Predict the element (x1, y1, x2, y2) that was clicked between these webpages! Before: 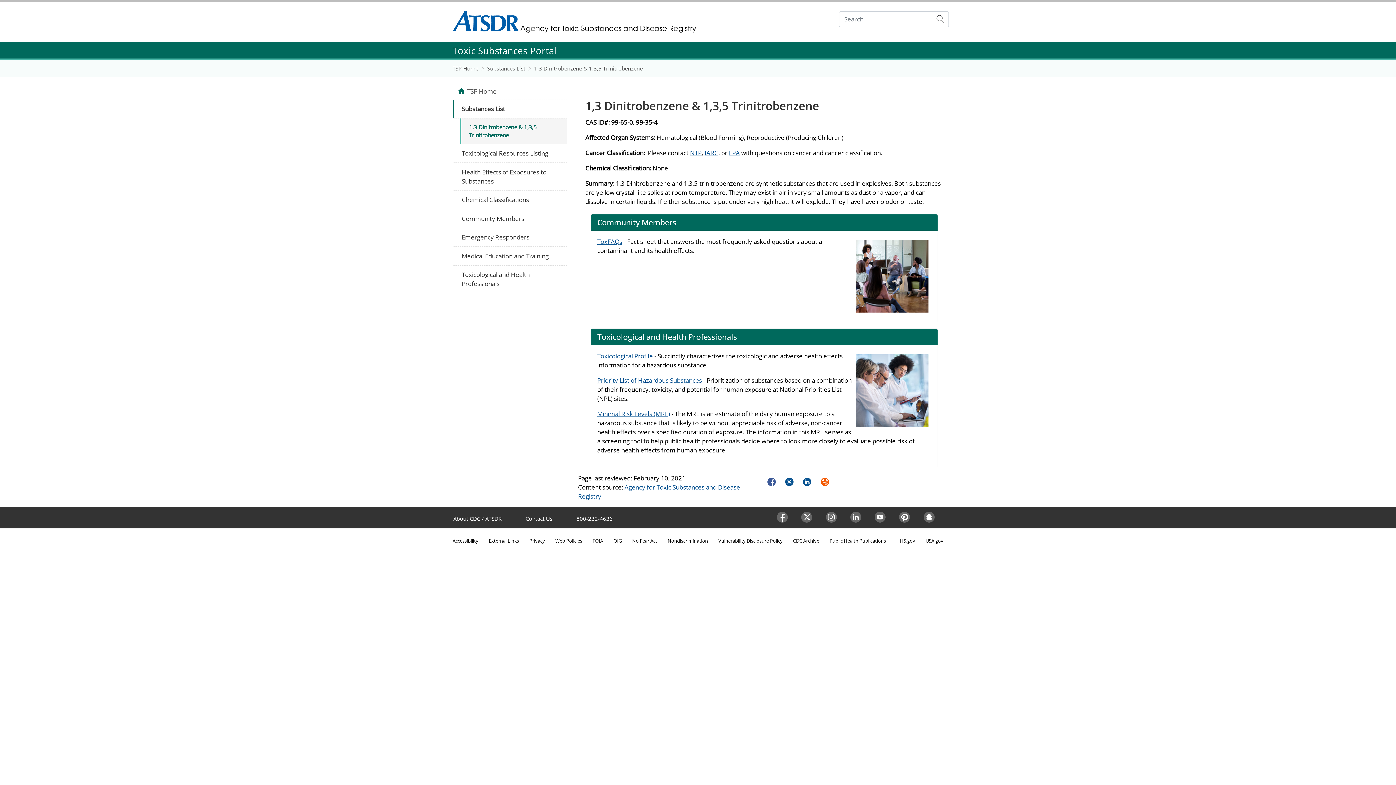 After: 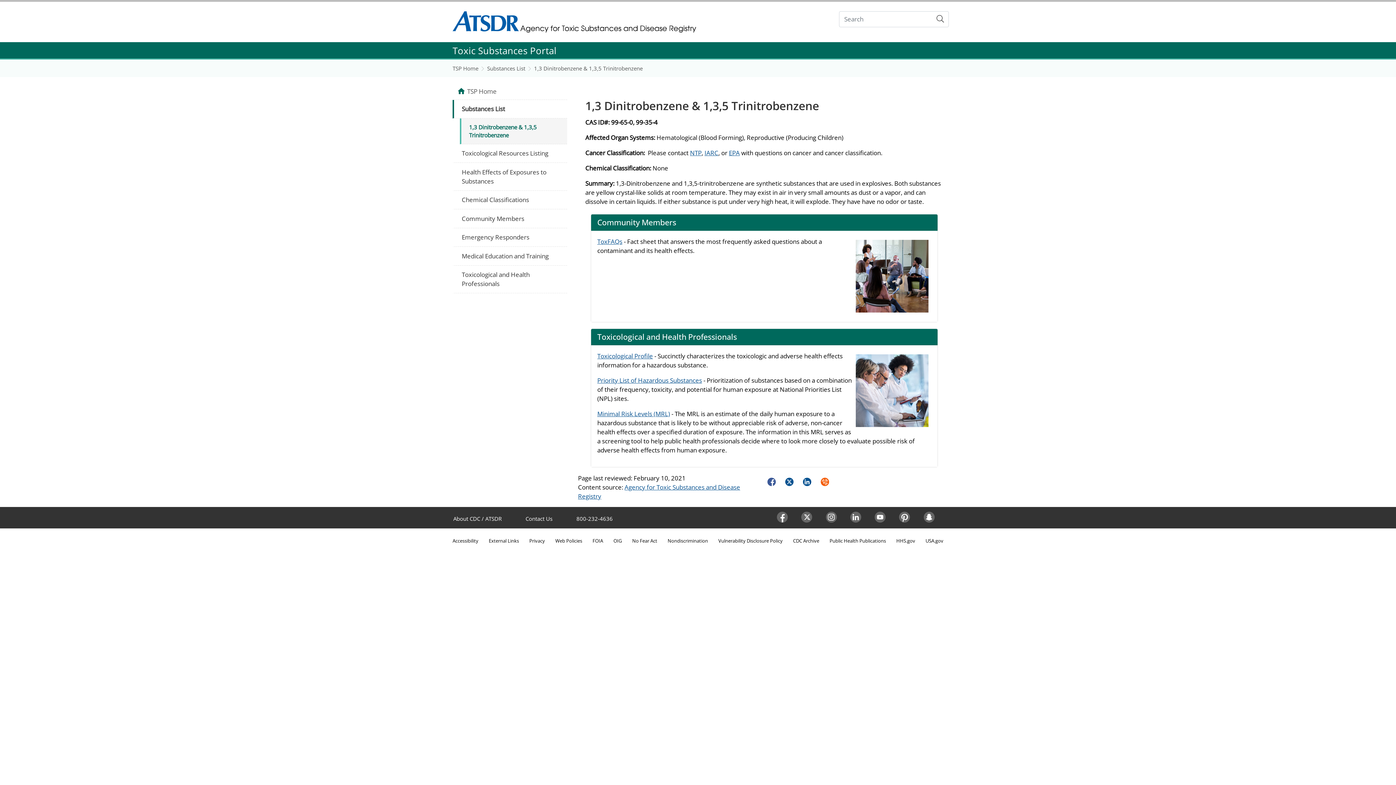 Action: label: 1,3 Dinitrobenzene & 1,3,5 Trinitrobenzene bbox: (460, 118, 567, 144)